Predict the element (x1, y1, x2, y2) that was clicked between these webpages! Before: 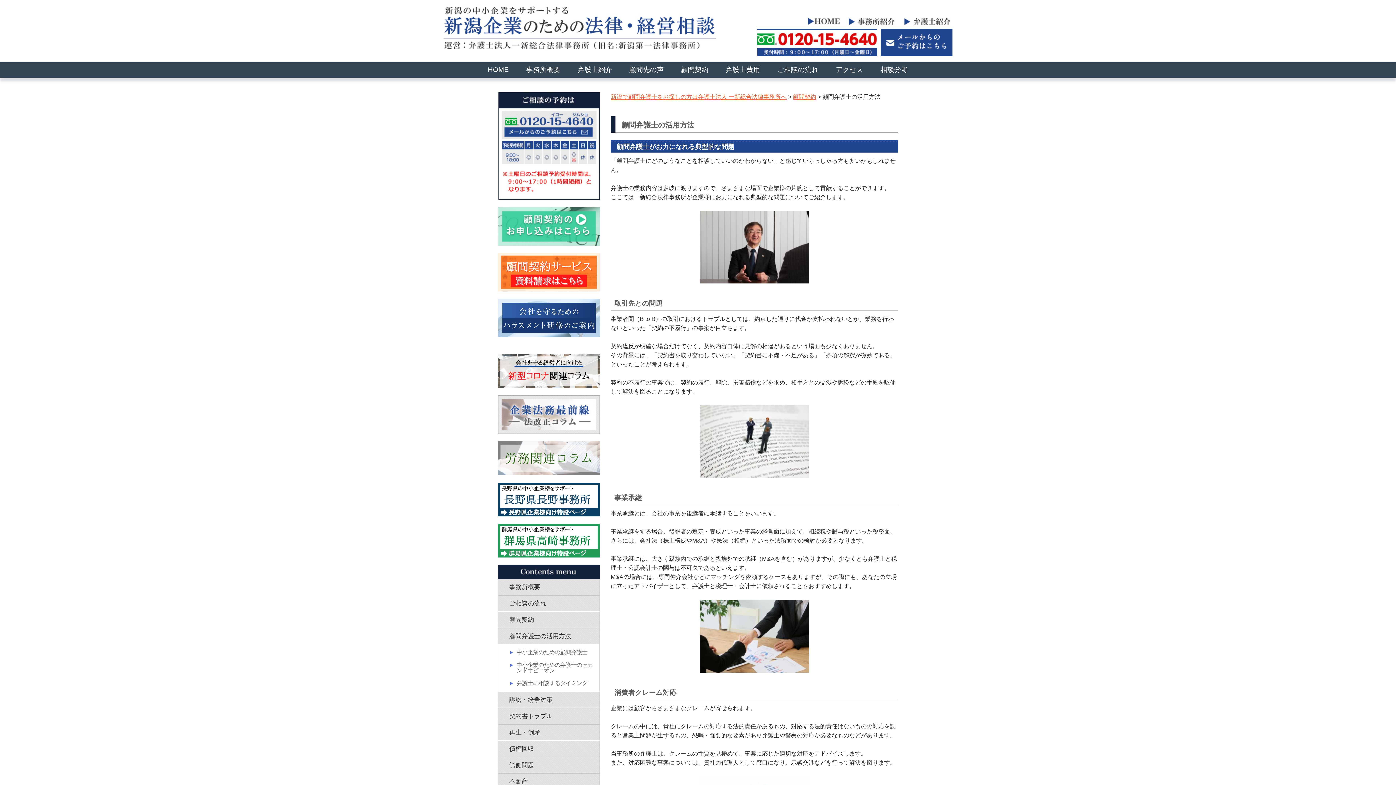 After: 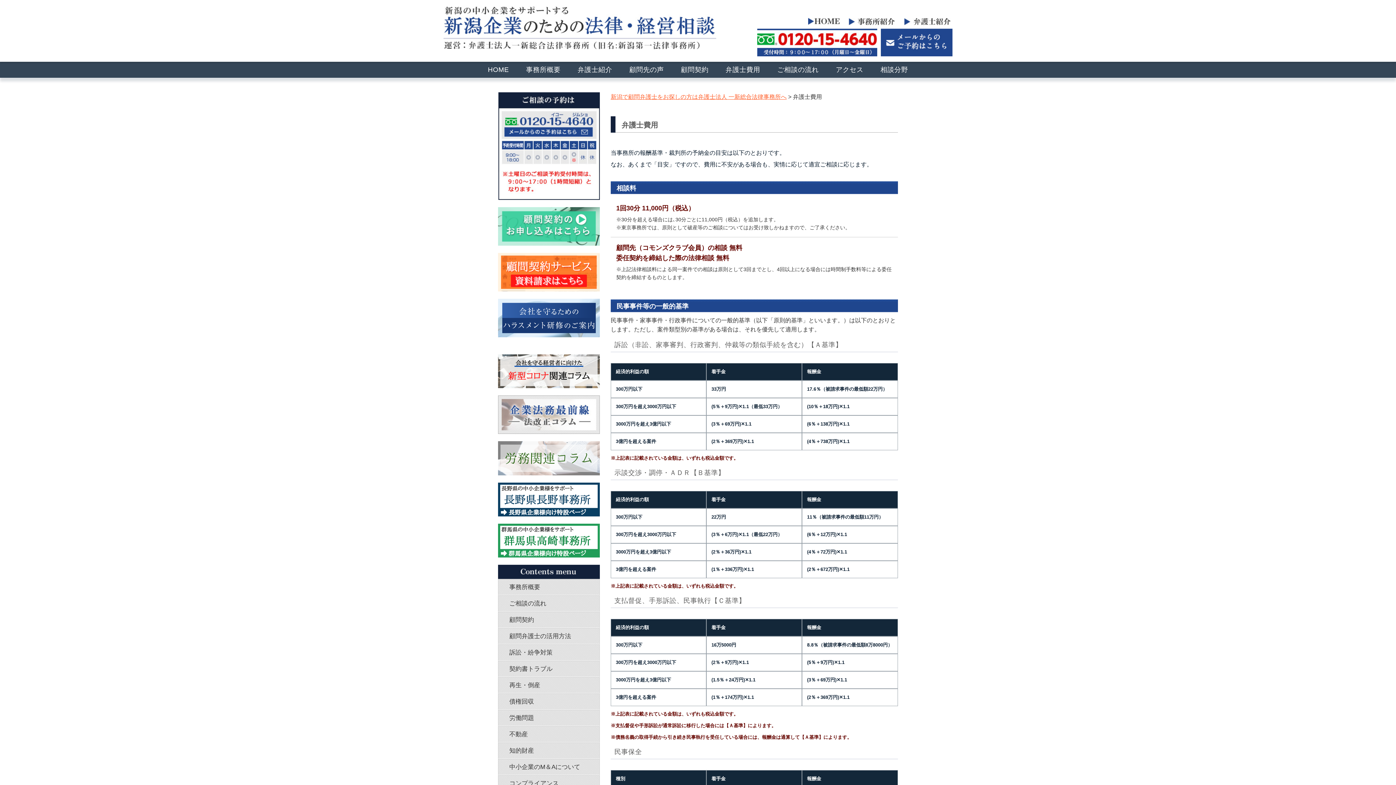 Action: label: 弁護士費用 bbox: (720, 61, 766, 77)